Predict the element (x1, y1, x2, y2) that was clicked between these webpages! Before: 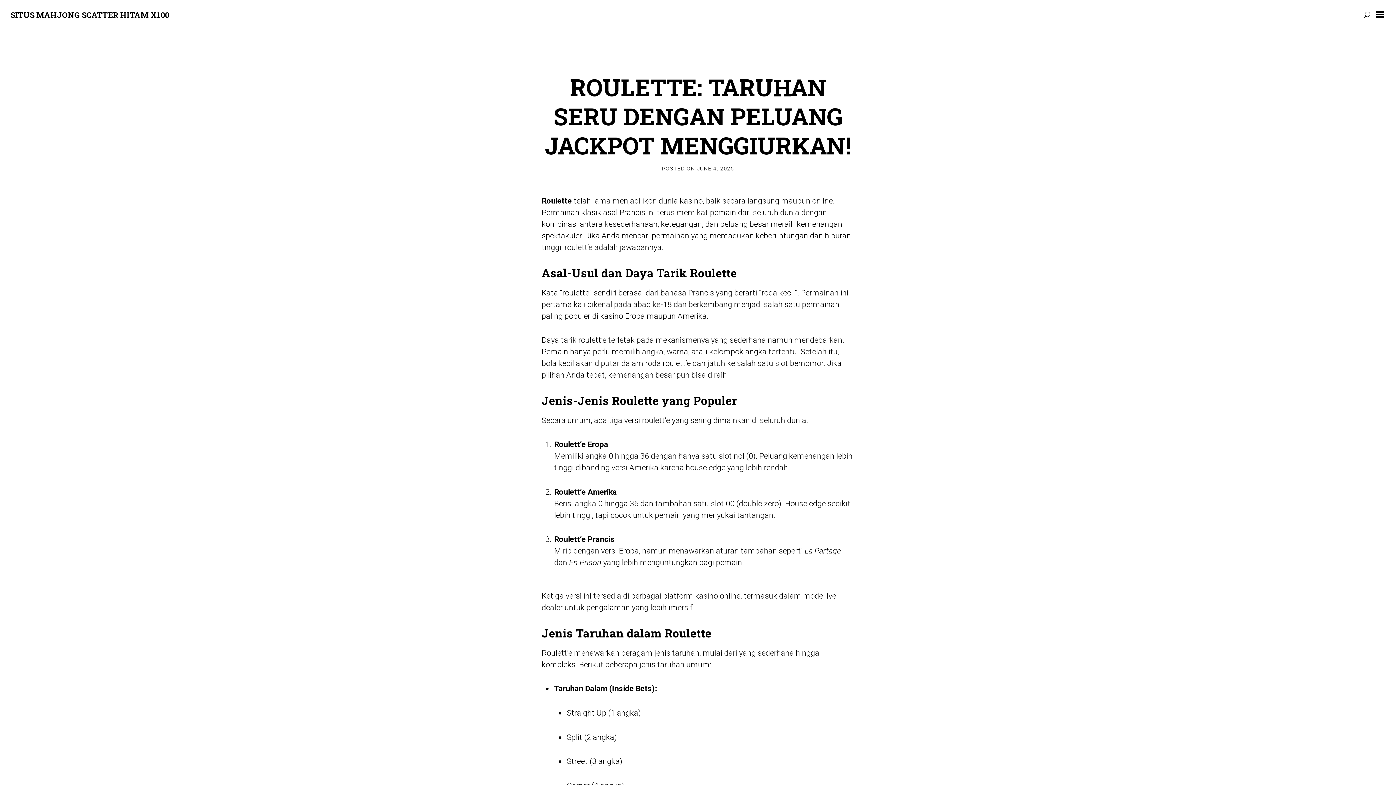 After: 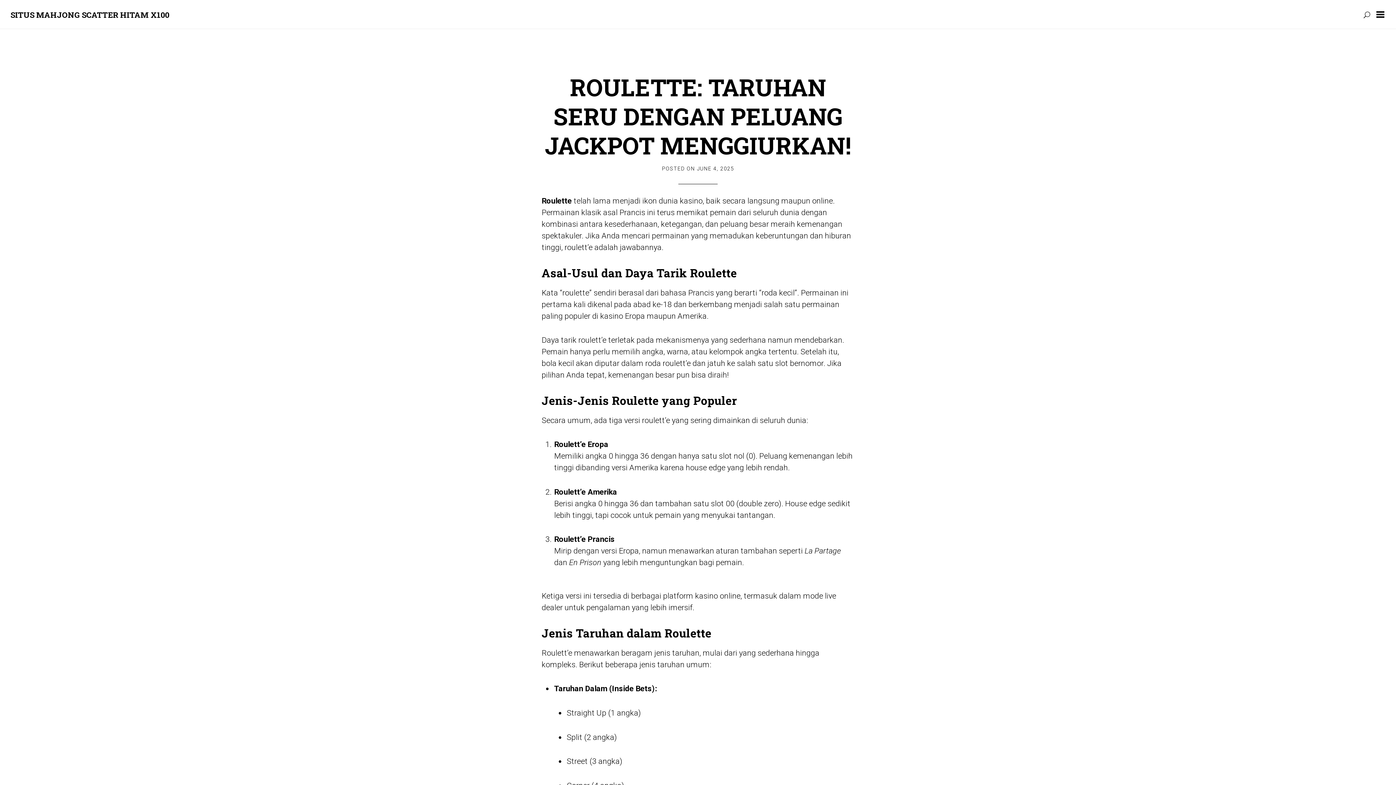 Action: label: SITUS MAHJONG SCATTER HITAM X100 bbox: (10, 9, 169, 19)